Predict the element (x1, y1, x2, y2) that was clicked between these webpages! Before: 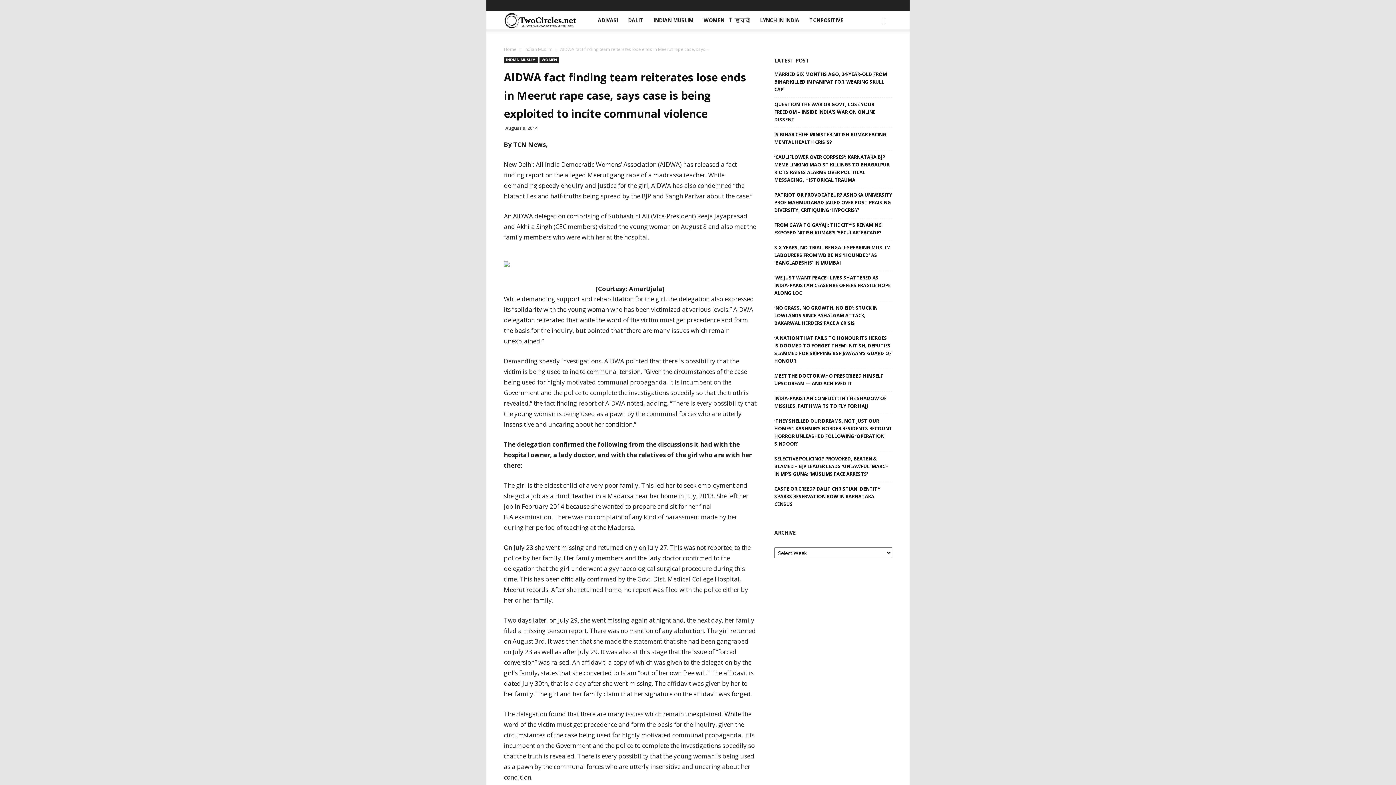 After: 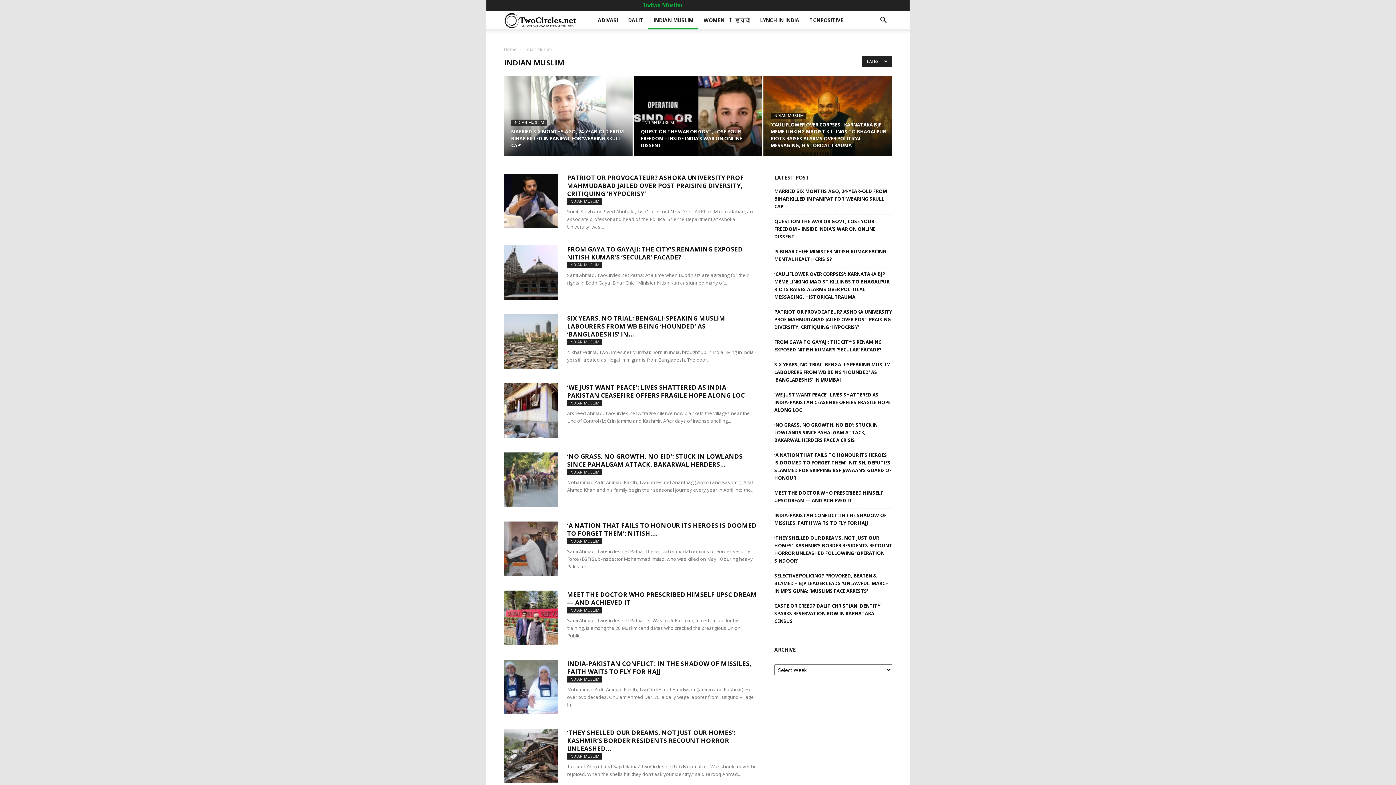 Action: label: Indian Muslim bbox: (643, 1, 682, 8)